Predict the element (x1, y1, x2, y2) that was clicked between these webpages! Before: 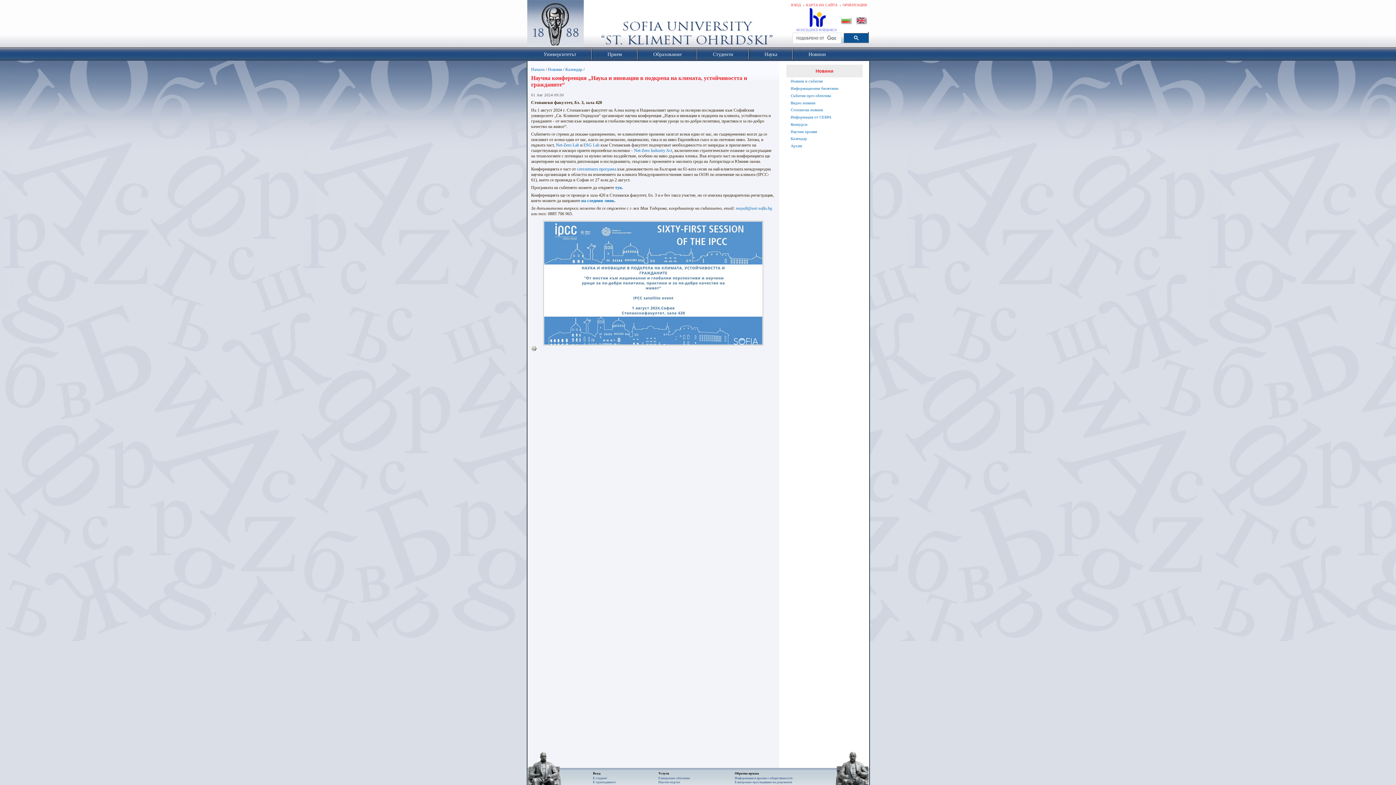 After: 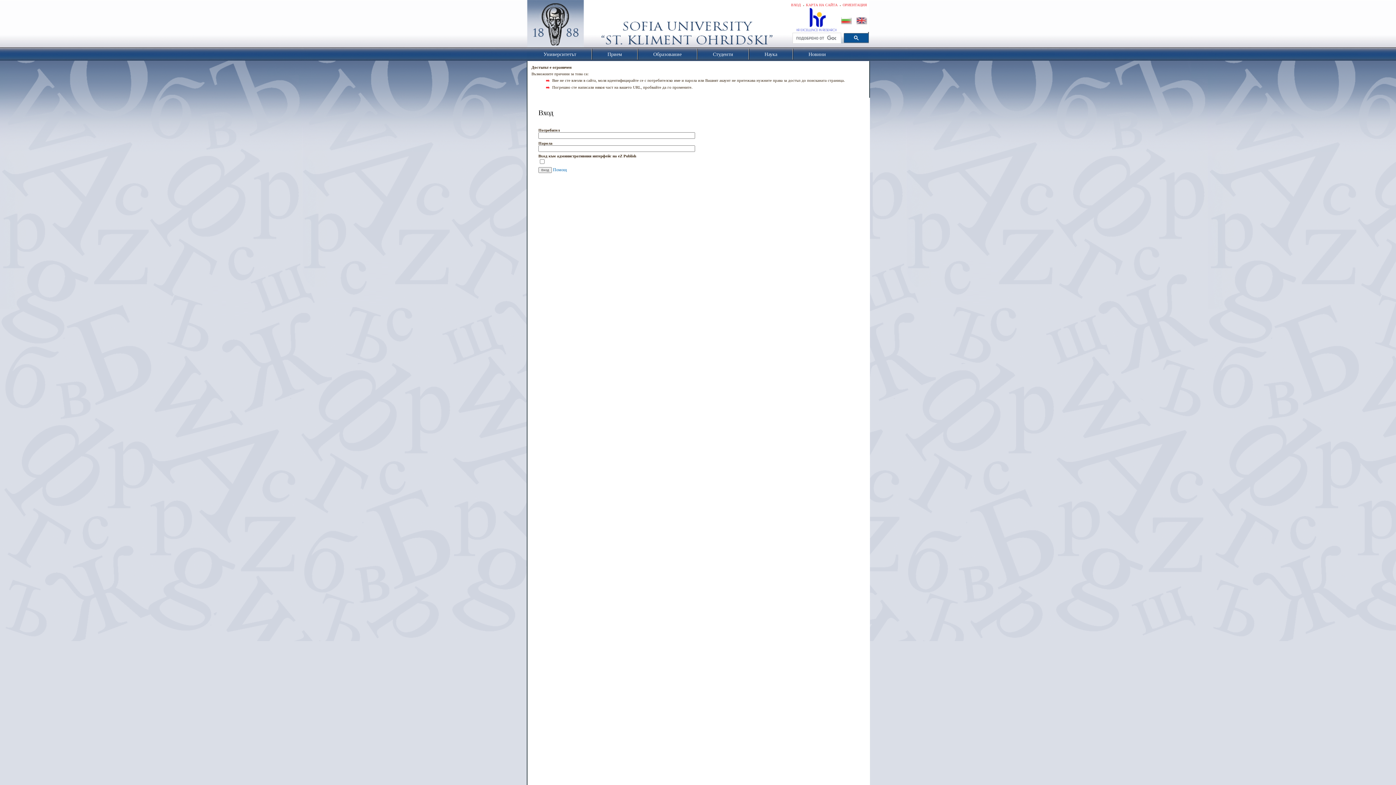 Action: bbox: (593, 780, 615, 784) label: Е-преподавател